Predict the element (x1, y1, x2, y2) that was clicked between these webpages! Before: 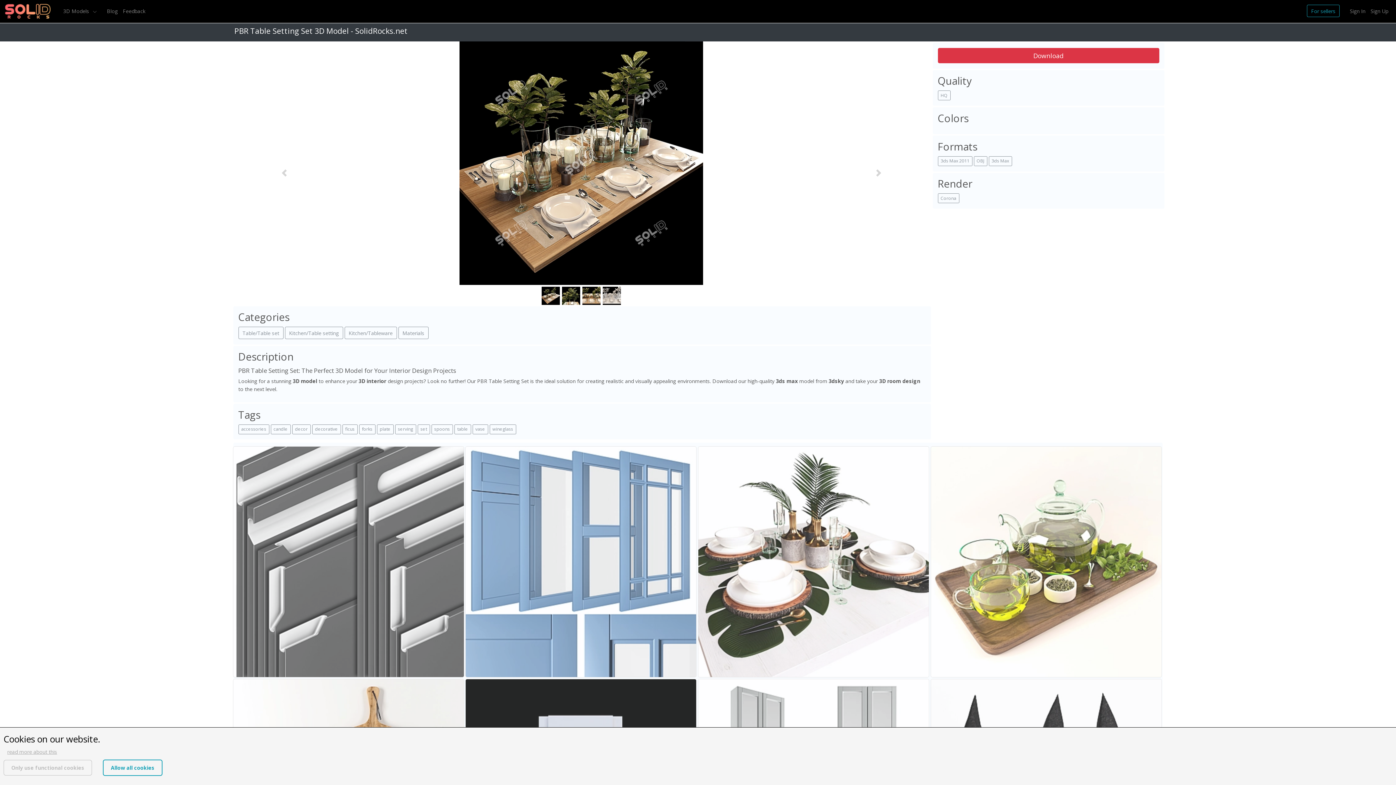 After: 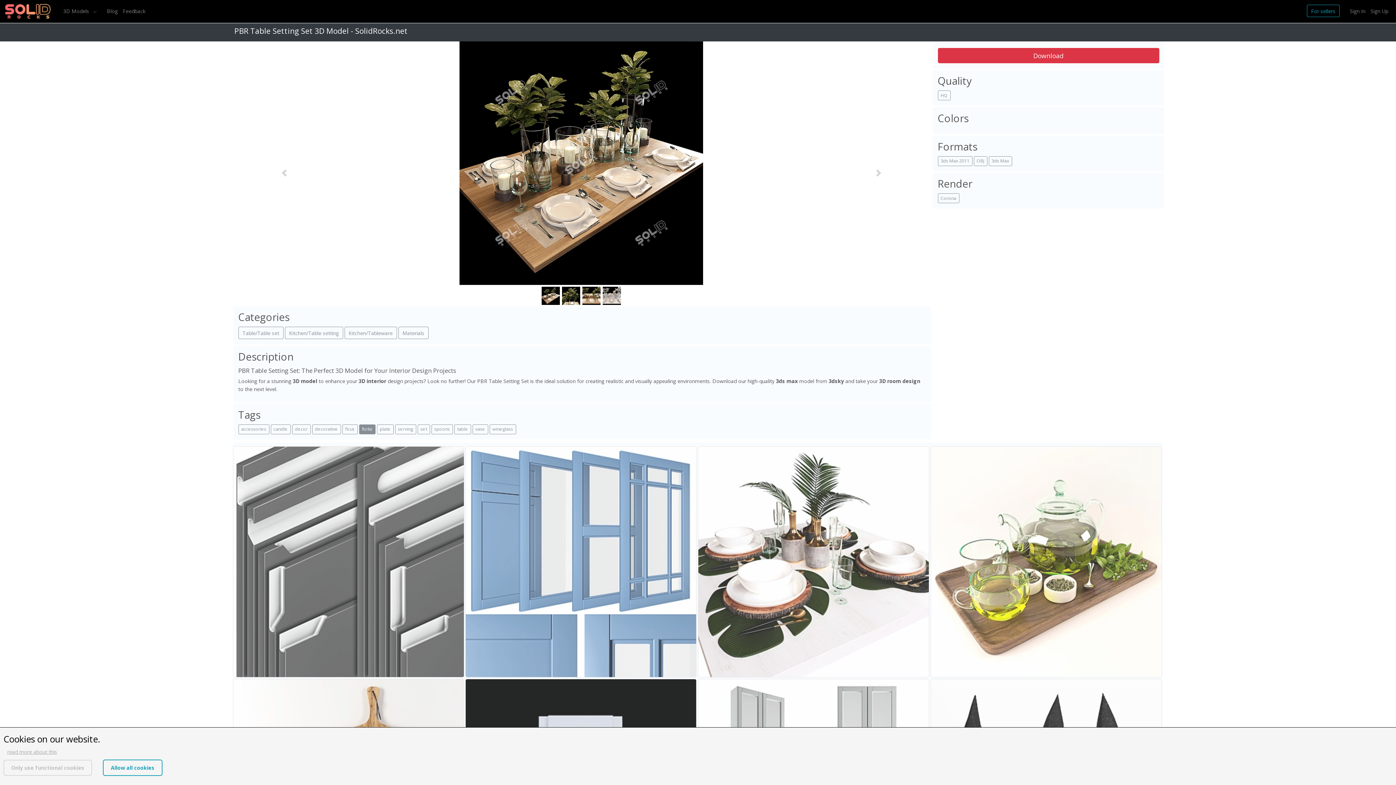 Action: bbox: (359, 424, 375, 434) label: forks